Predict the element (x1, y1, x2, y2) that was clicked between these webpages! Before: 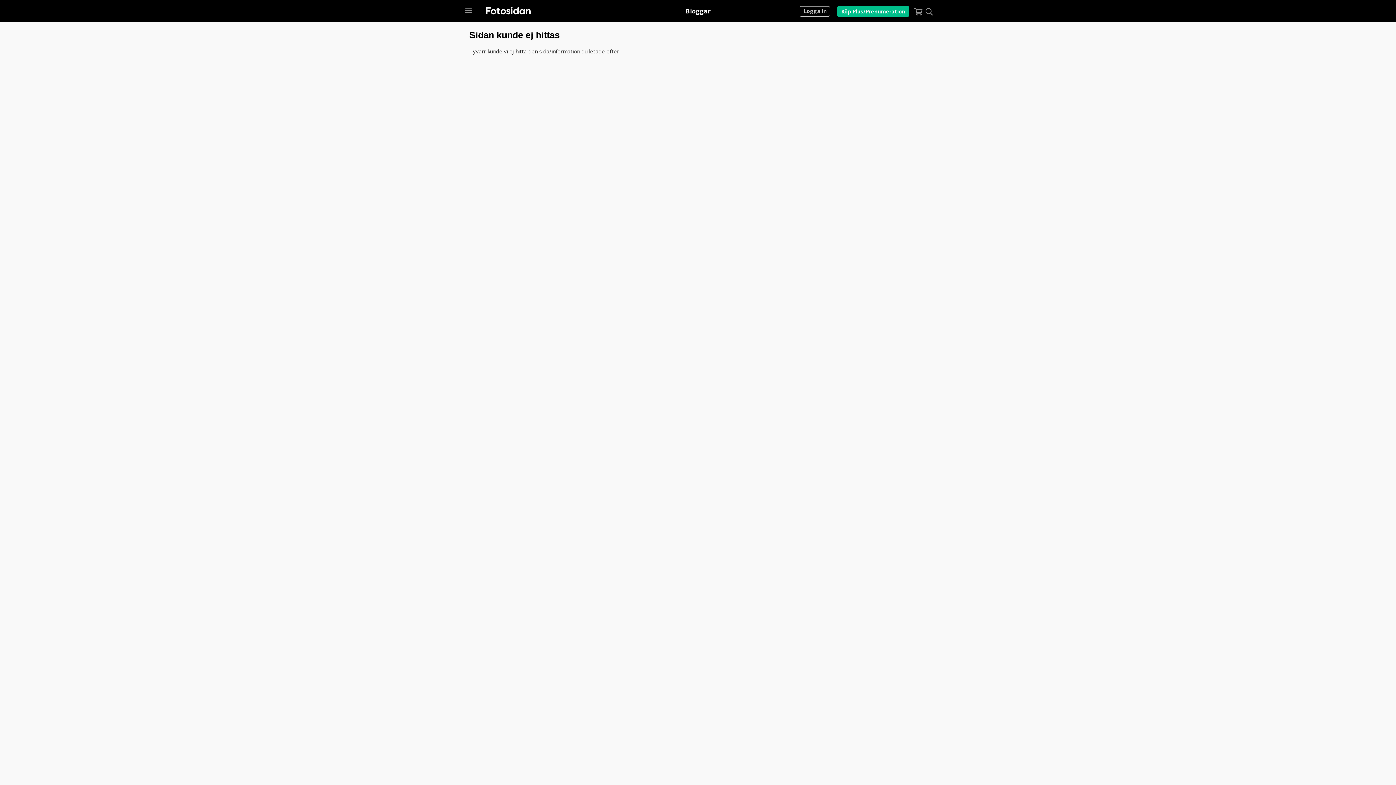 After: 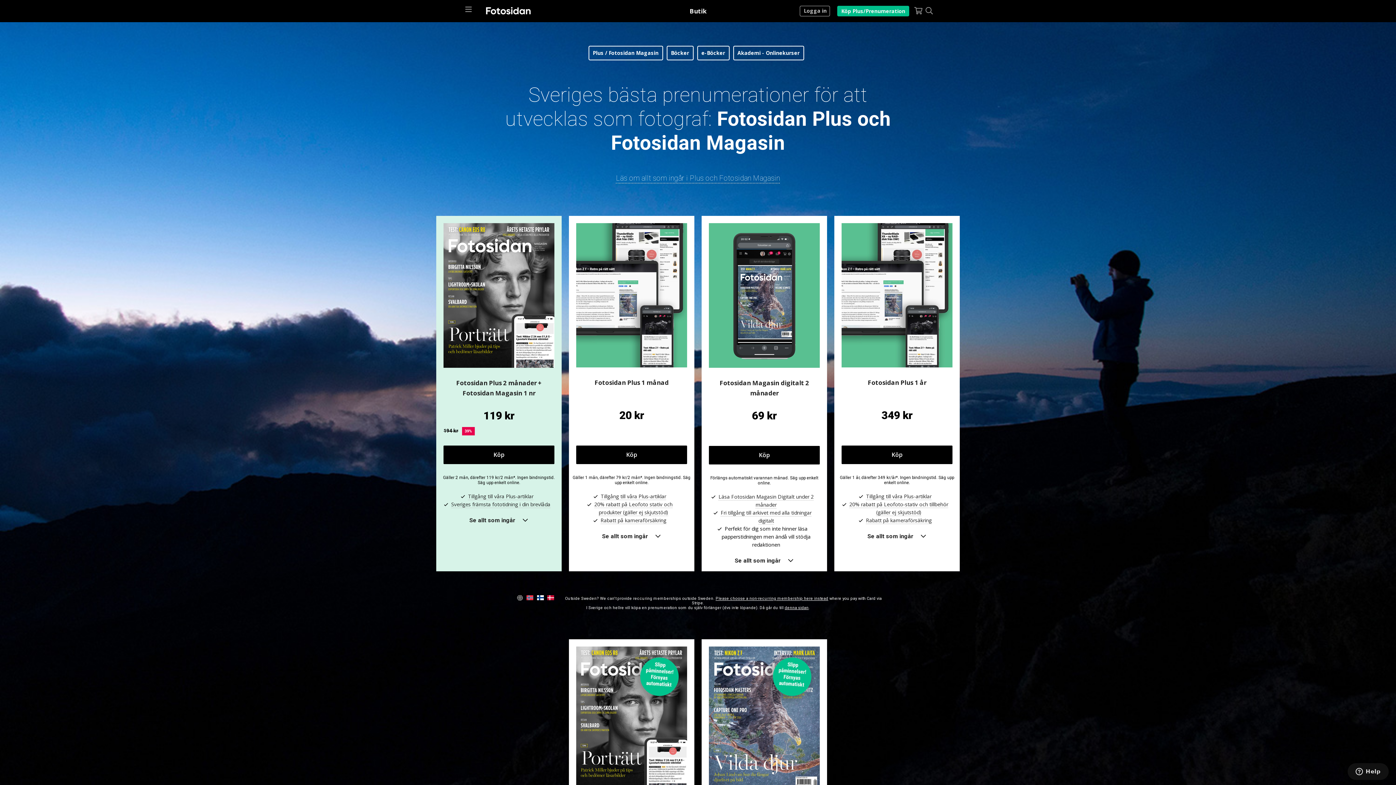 Action: label: Köp Plus/Prenumeration bbox: (837, 6, 909, 16)